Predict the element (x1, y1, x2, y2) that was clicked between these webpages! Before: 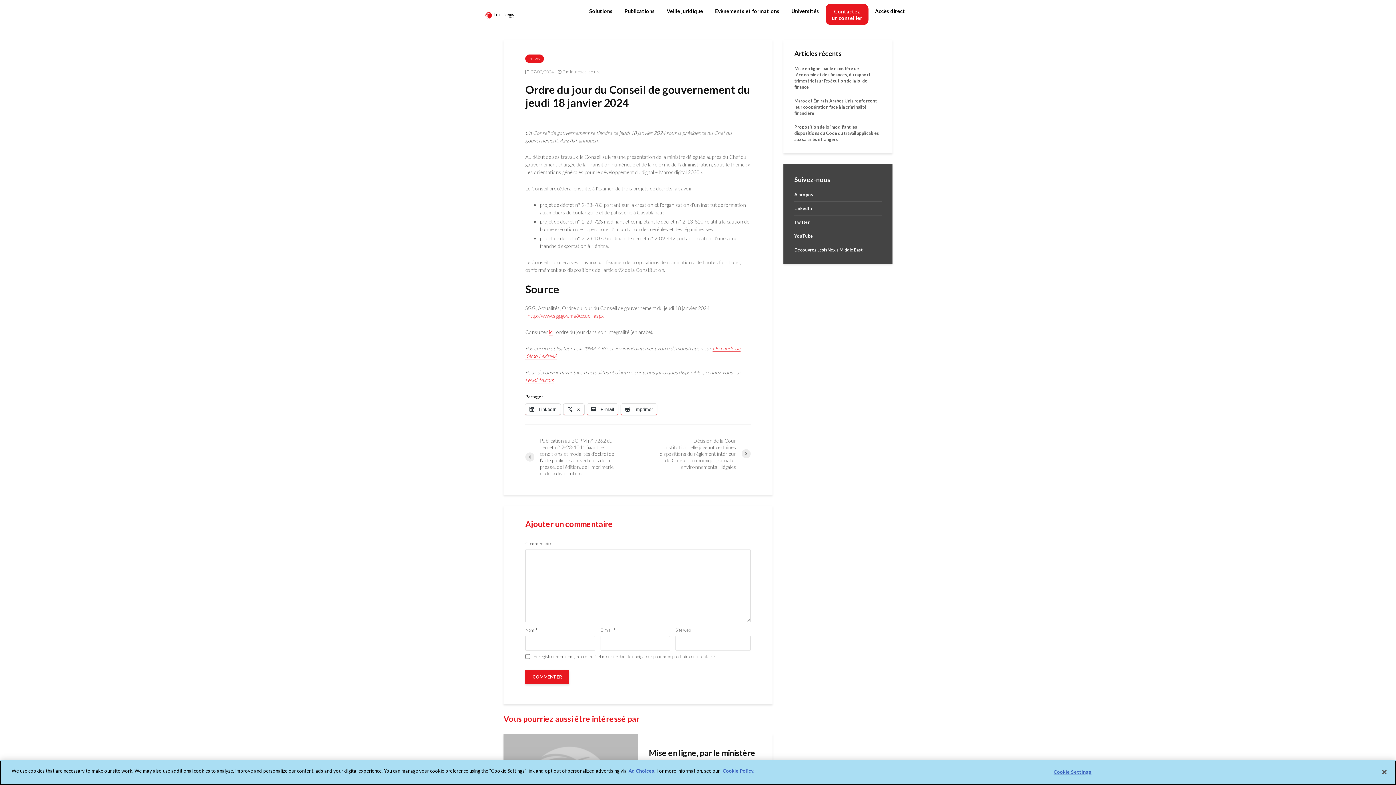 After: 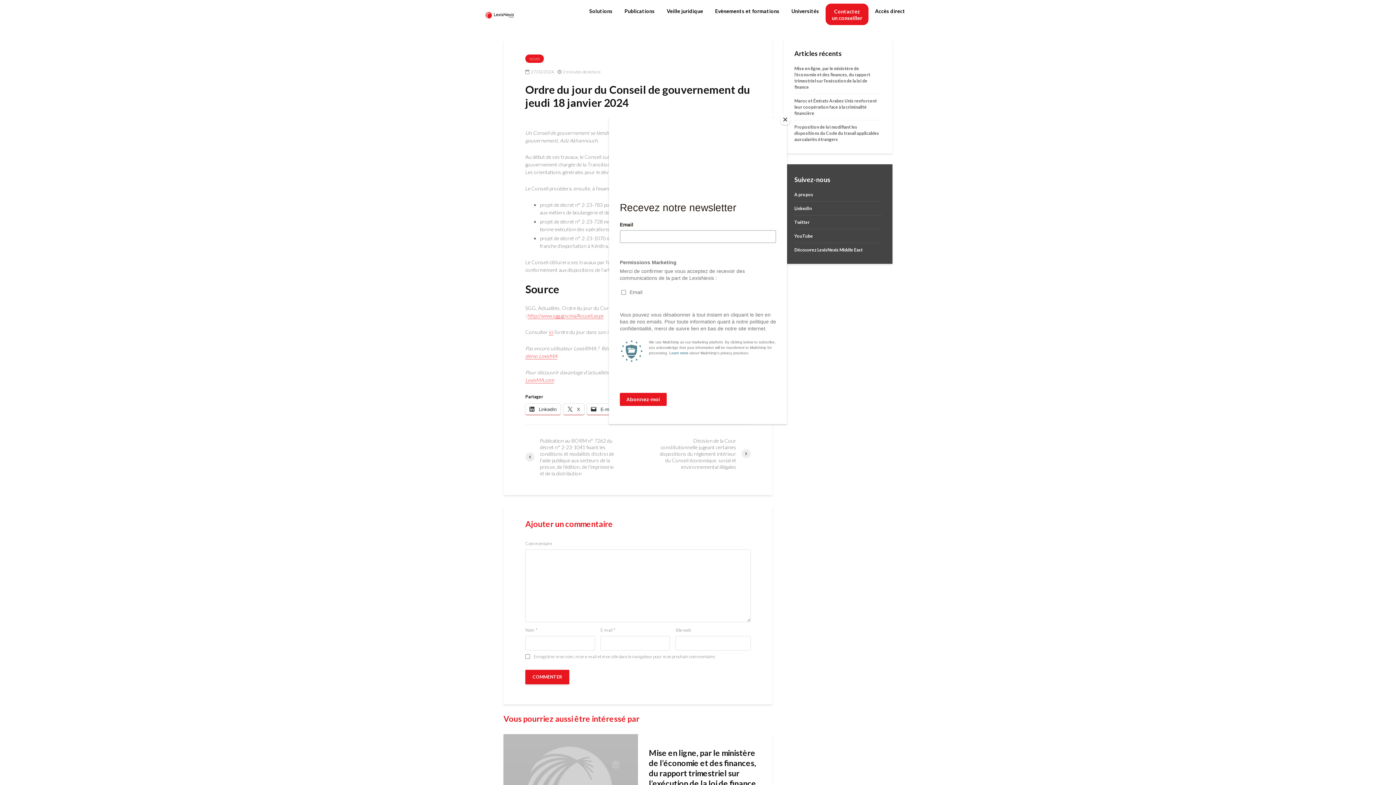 Action: label:  LinkedIn bbox: (525, 403, 560, 415)